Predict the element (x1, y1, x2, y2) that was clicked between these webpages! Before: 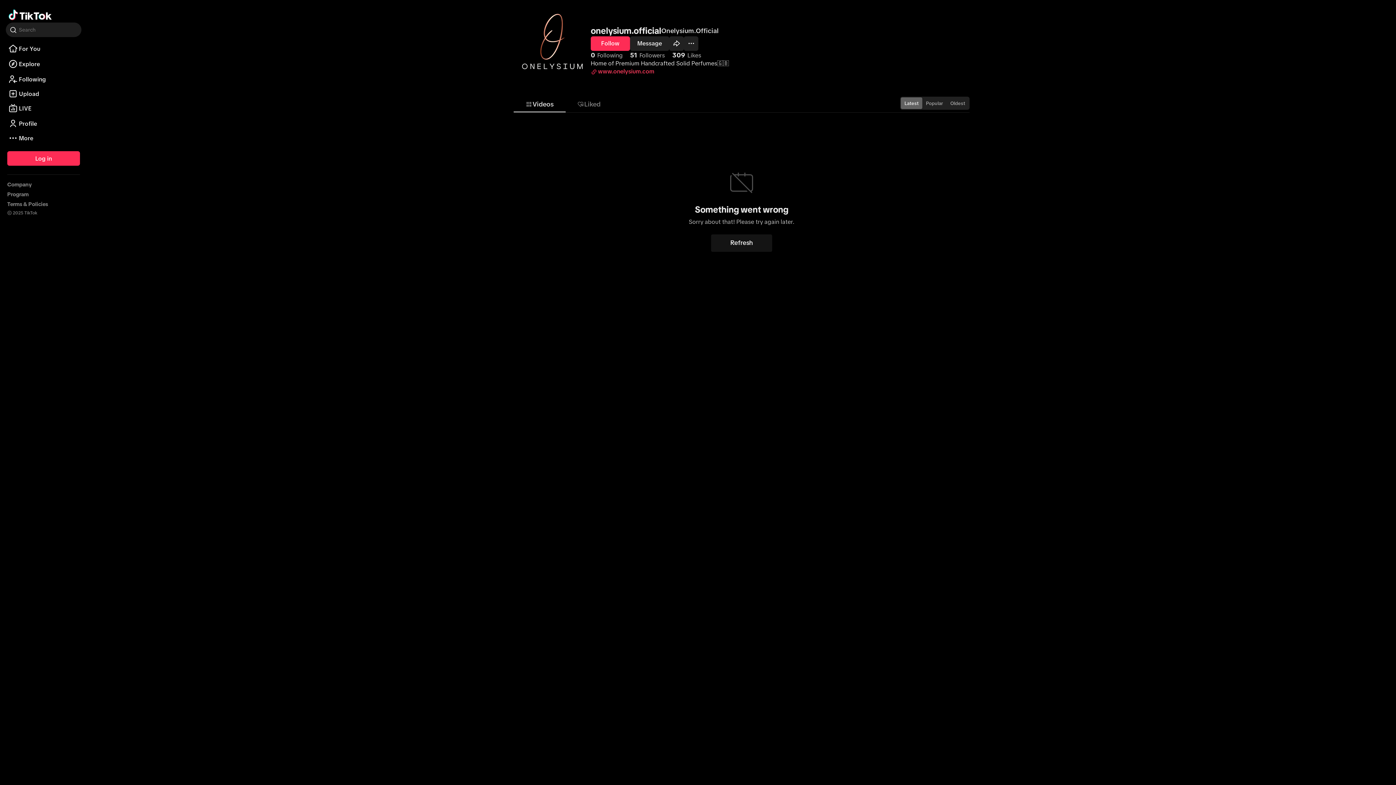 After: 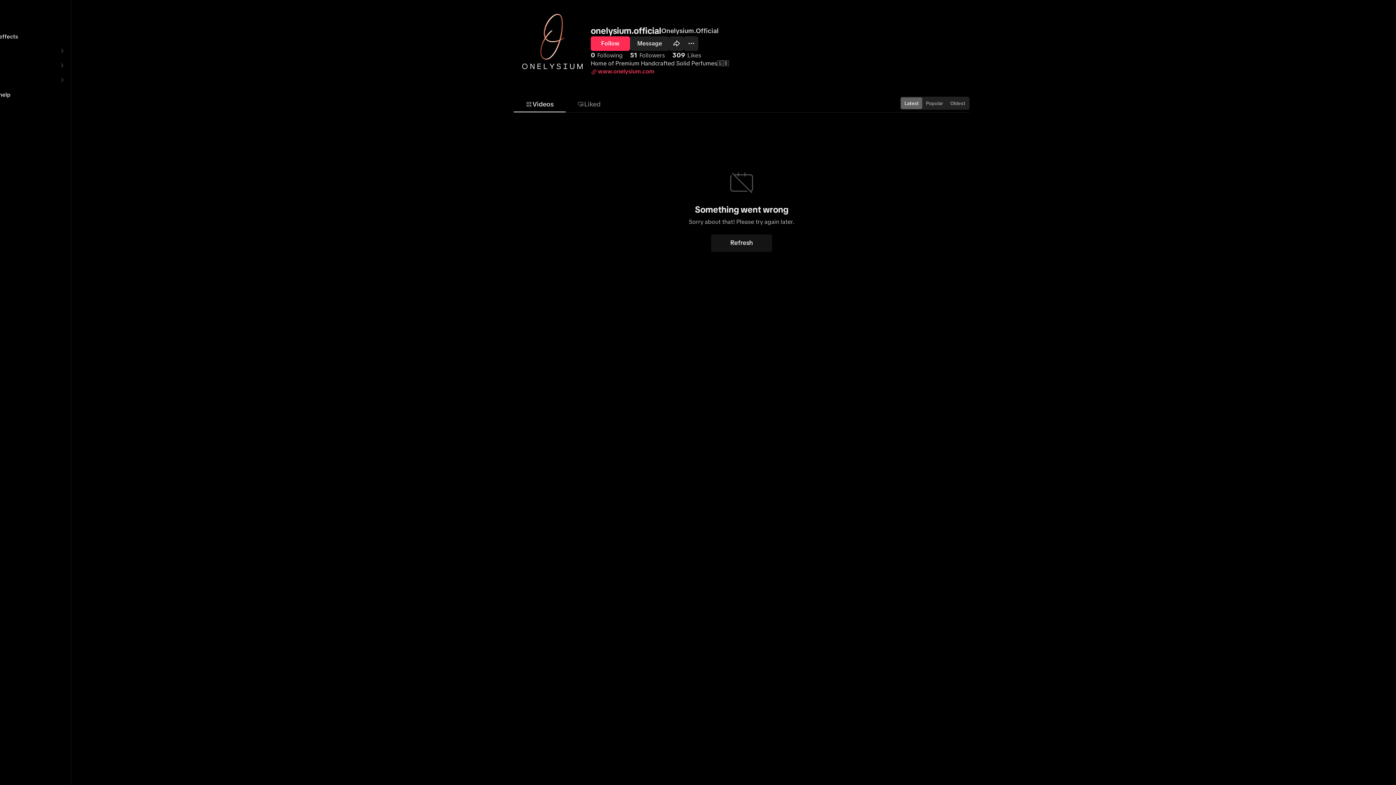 Action: bbox: (5, 181, 81, 196) label: More